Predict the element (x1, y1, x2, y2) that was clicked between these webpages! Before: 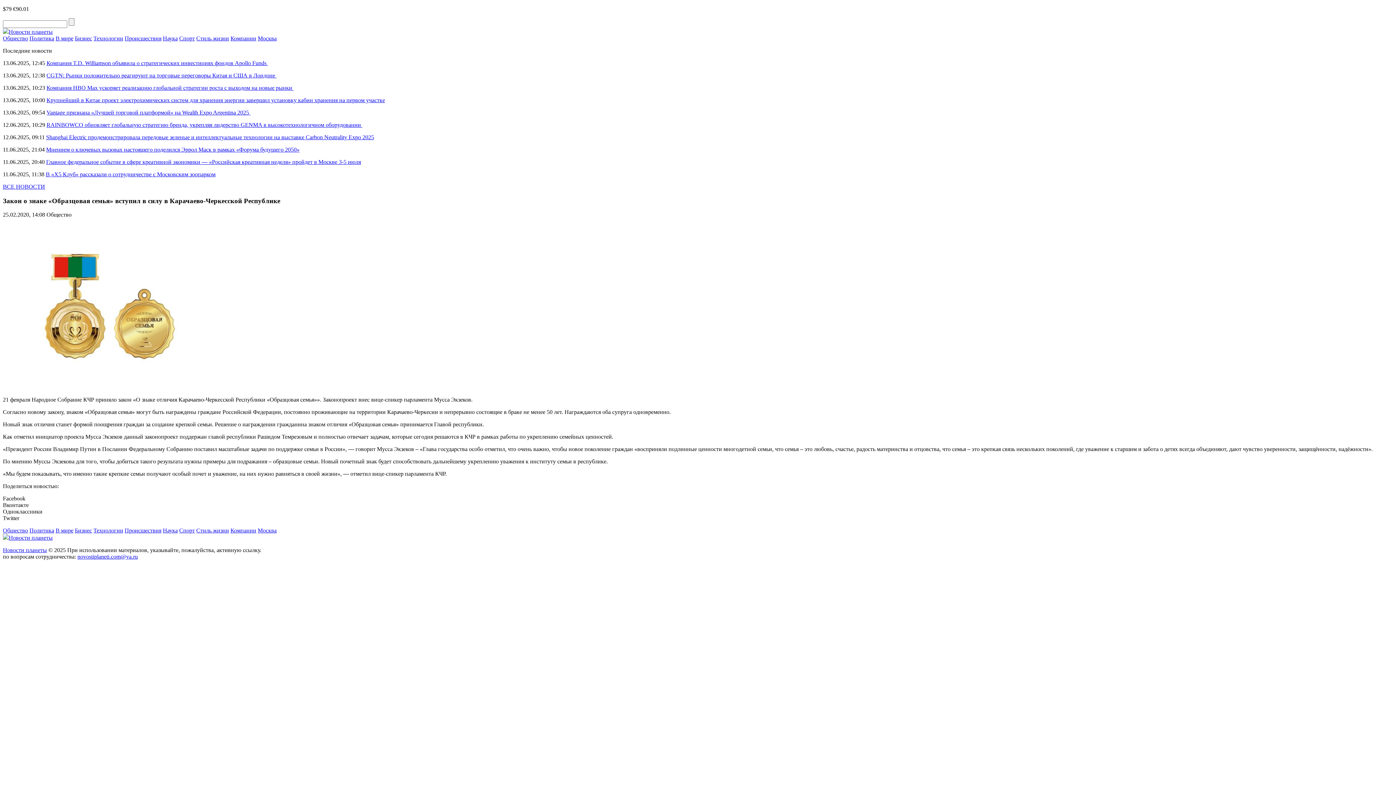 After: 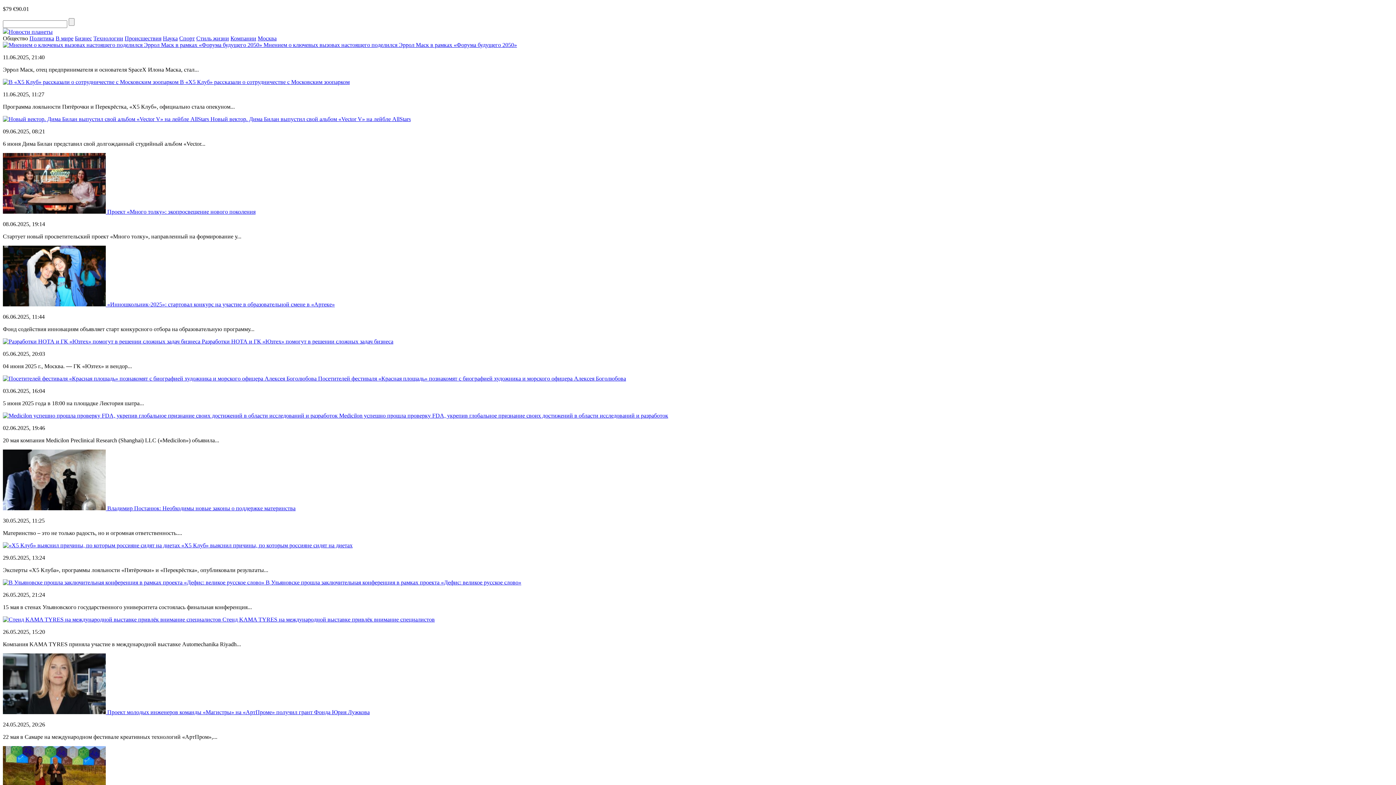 Action: bbox: (2, 35, 28, 41) label: Общество